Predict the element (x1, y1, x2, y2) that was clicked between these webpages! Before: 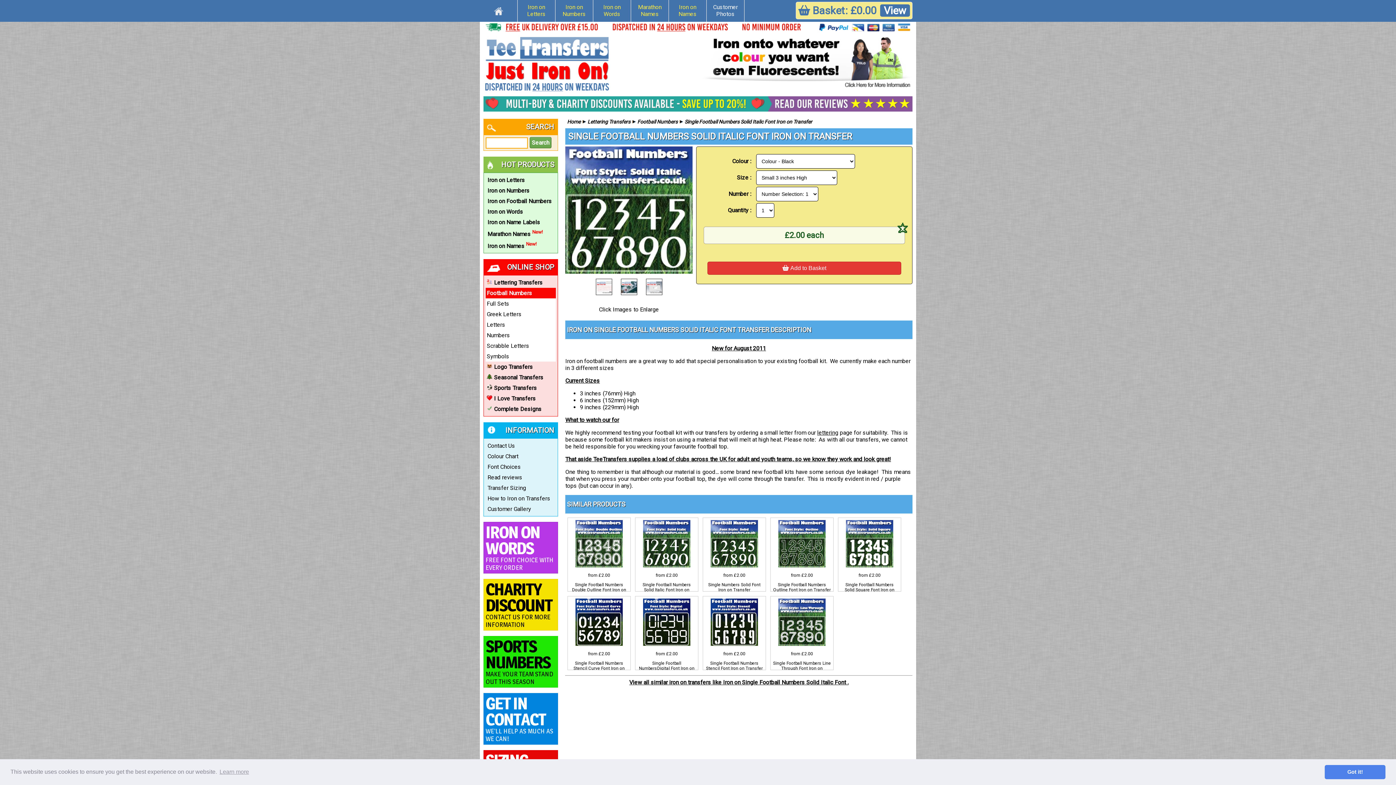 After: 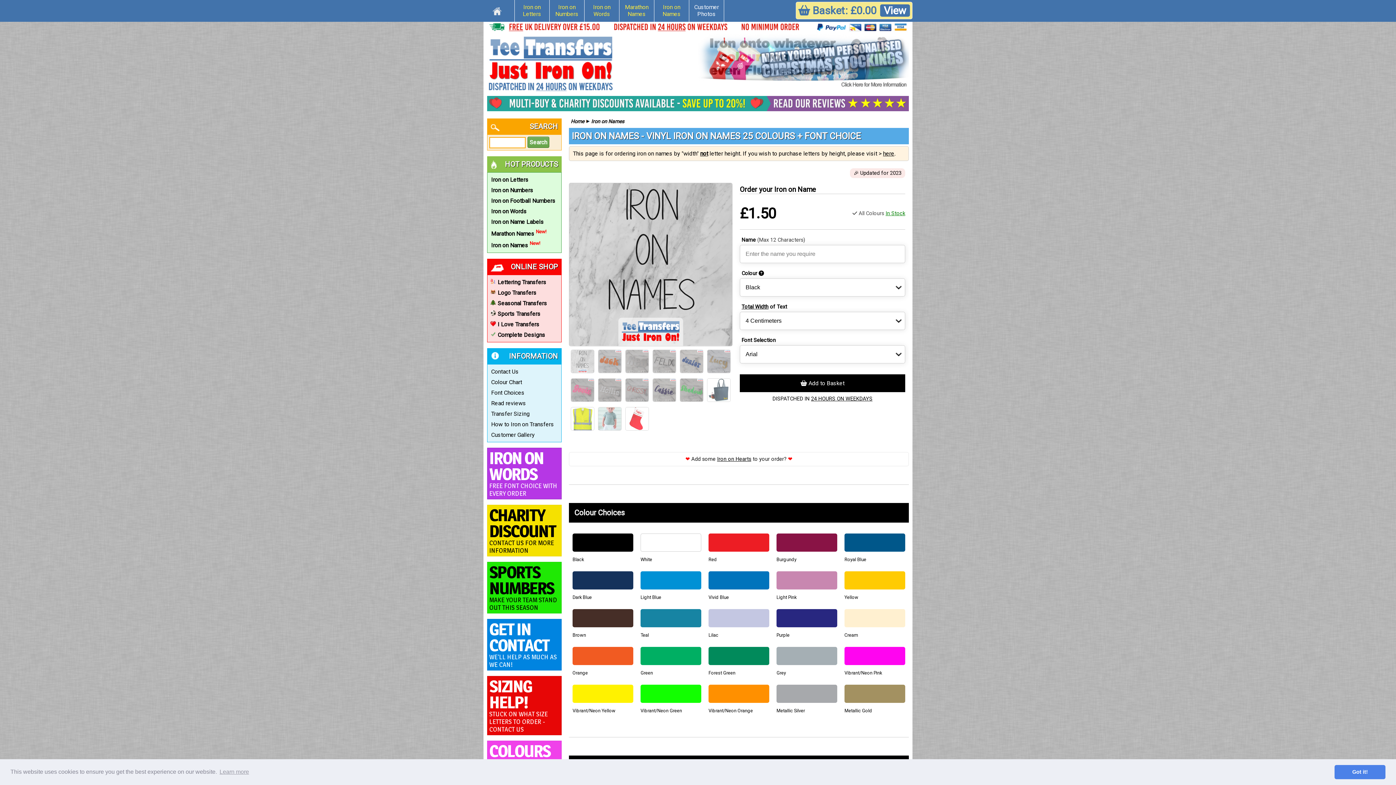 Action: label: Iron on Names bbox: (669, 3, 706, 17)